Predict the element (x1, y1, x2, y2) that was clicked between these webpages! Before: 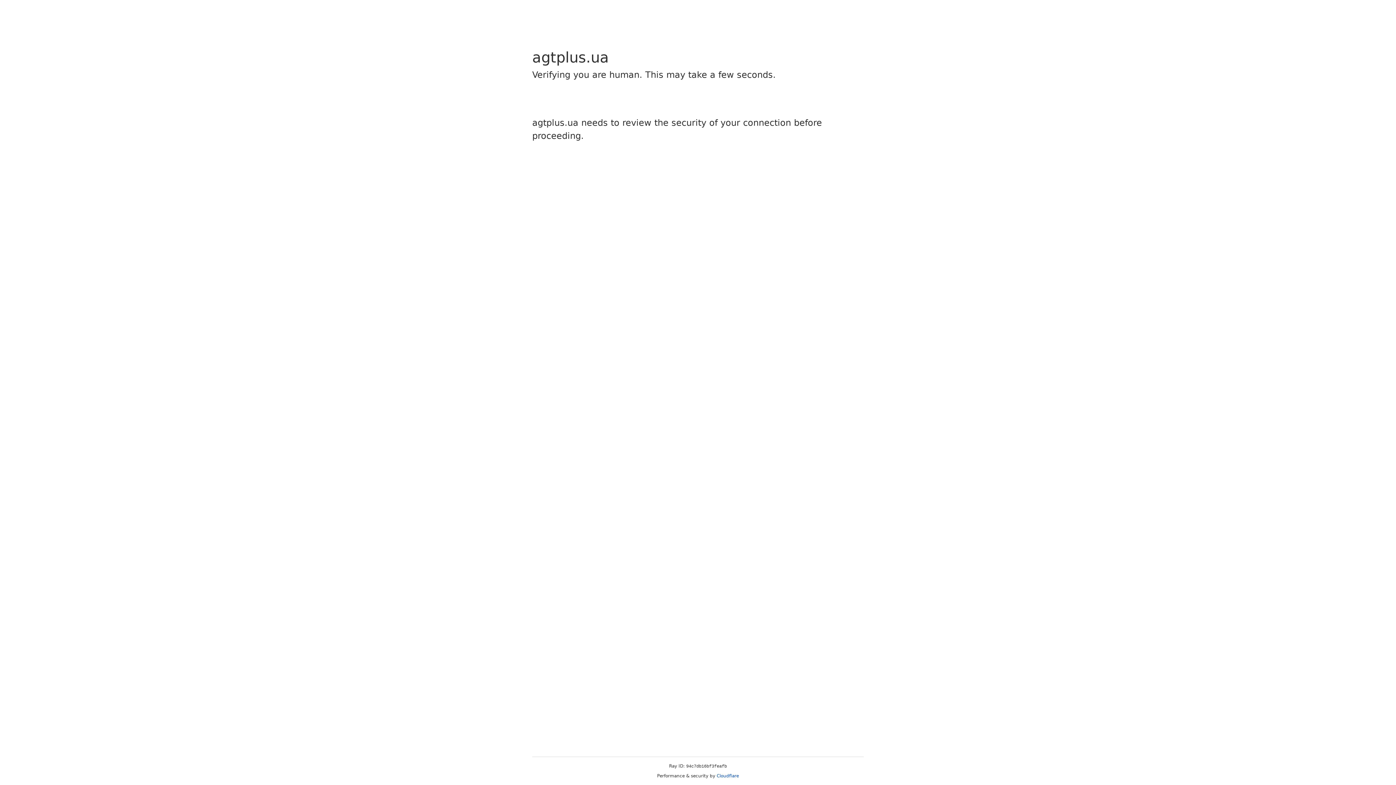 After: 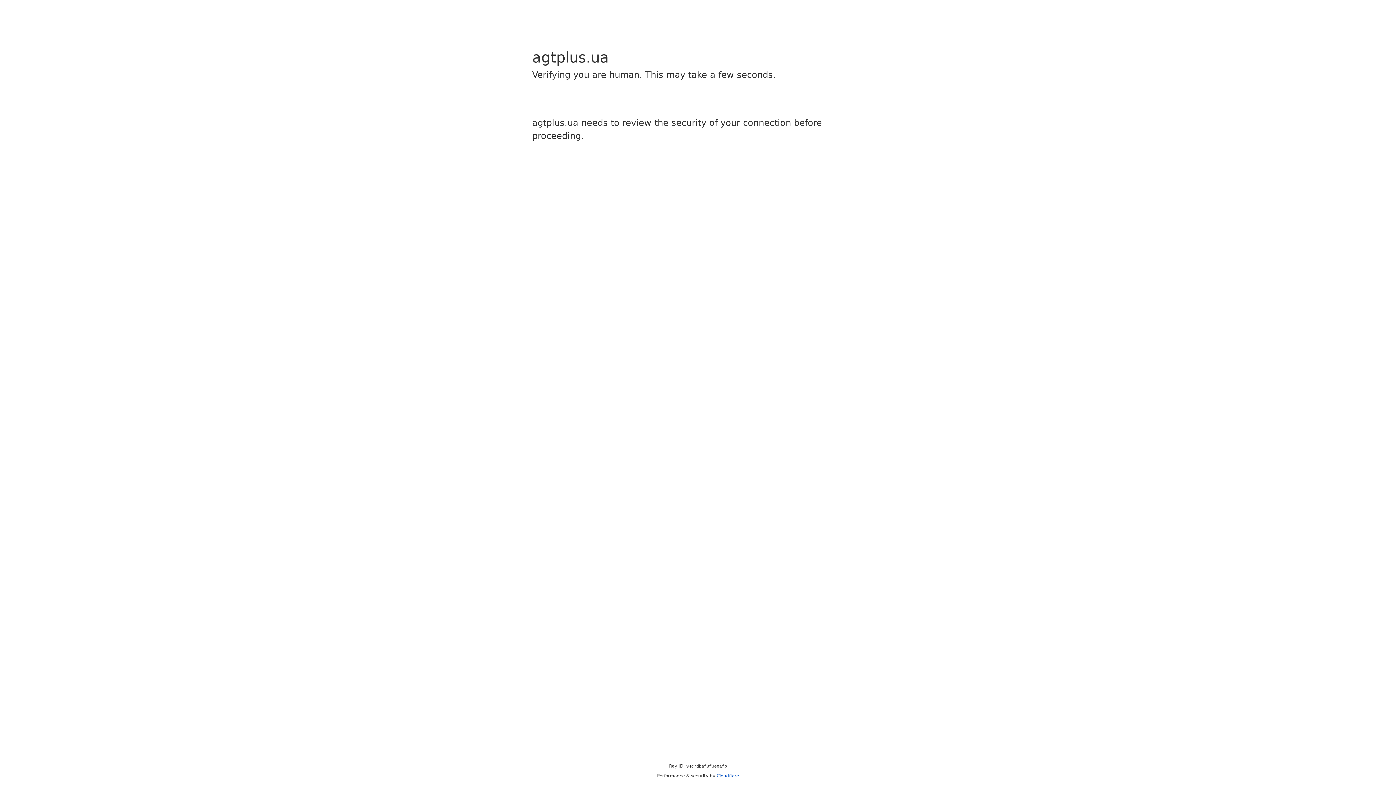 Action: label: Cloudflare bbox: (716, 773, 739, 778)